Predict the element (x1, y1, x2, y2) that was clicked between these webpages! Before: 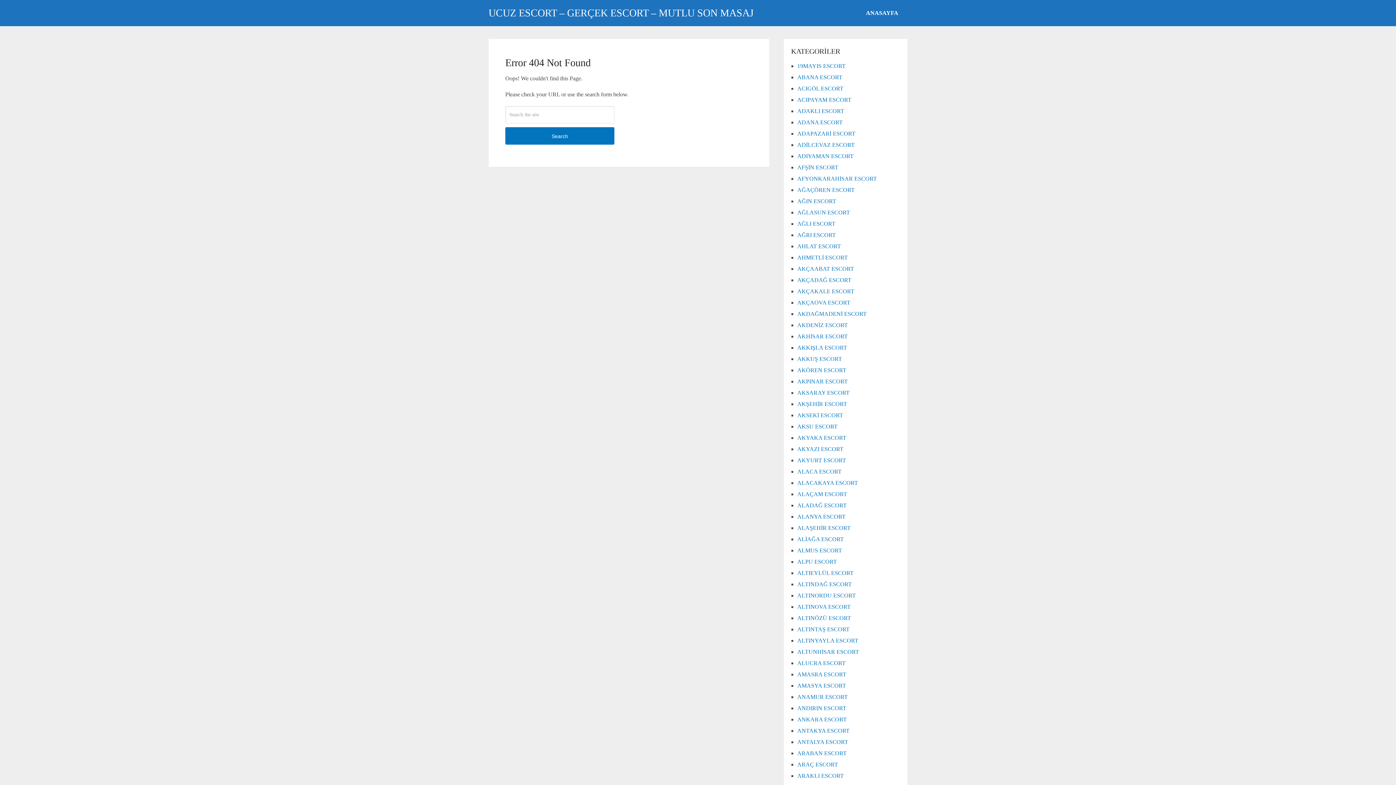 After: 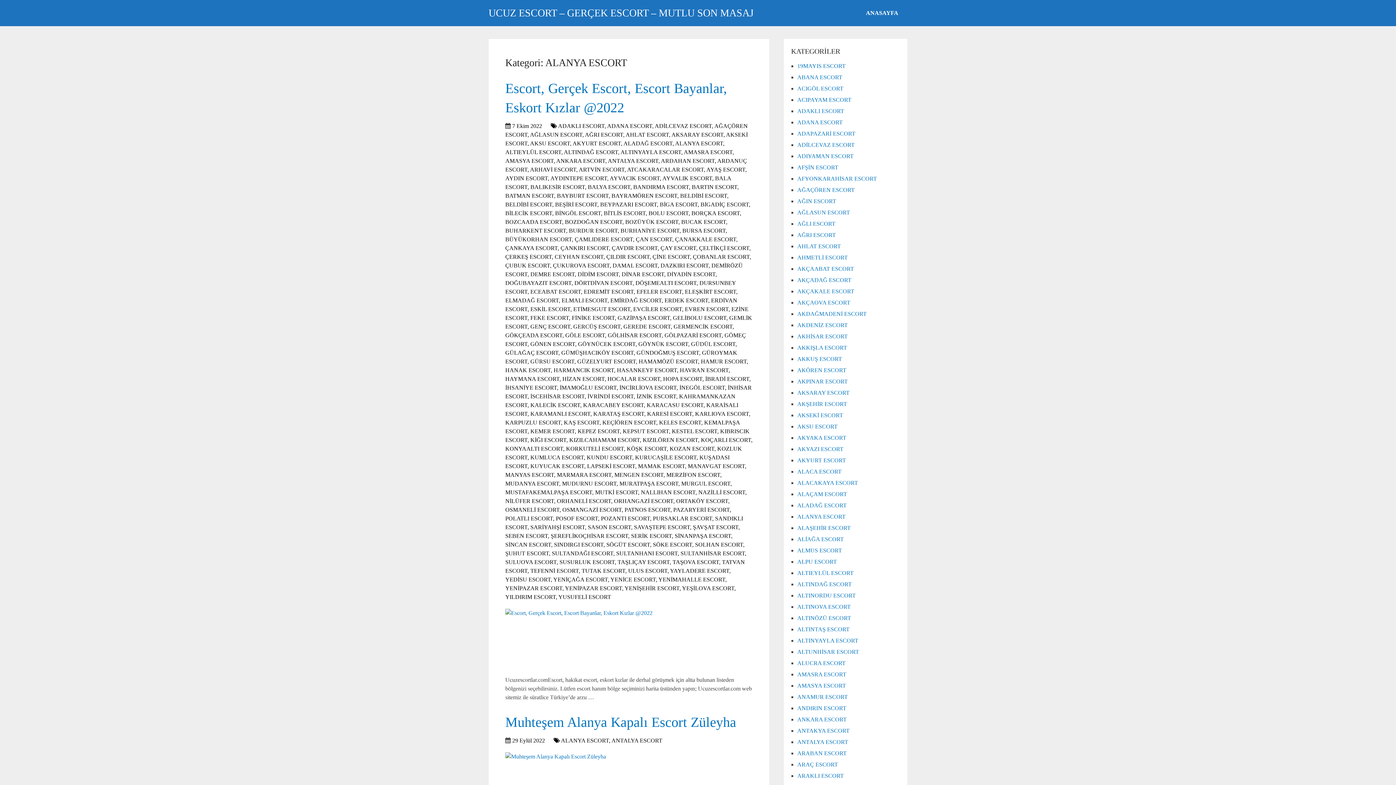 Action: bbox: (797, 513, 845, 520) label: ALANYA ESCORT